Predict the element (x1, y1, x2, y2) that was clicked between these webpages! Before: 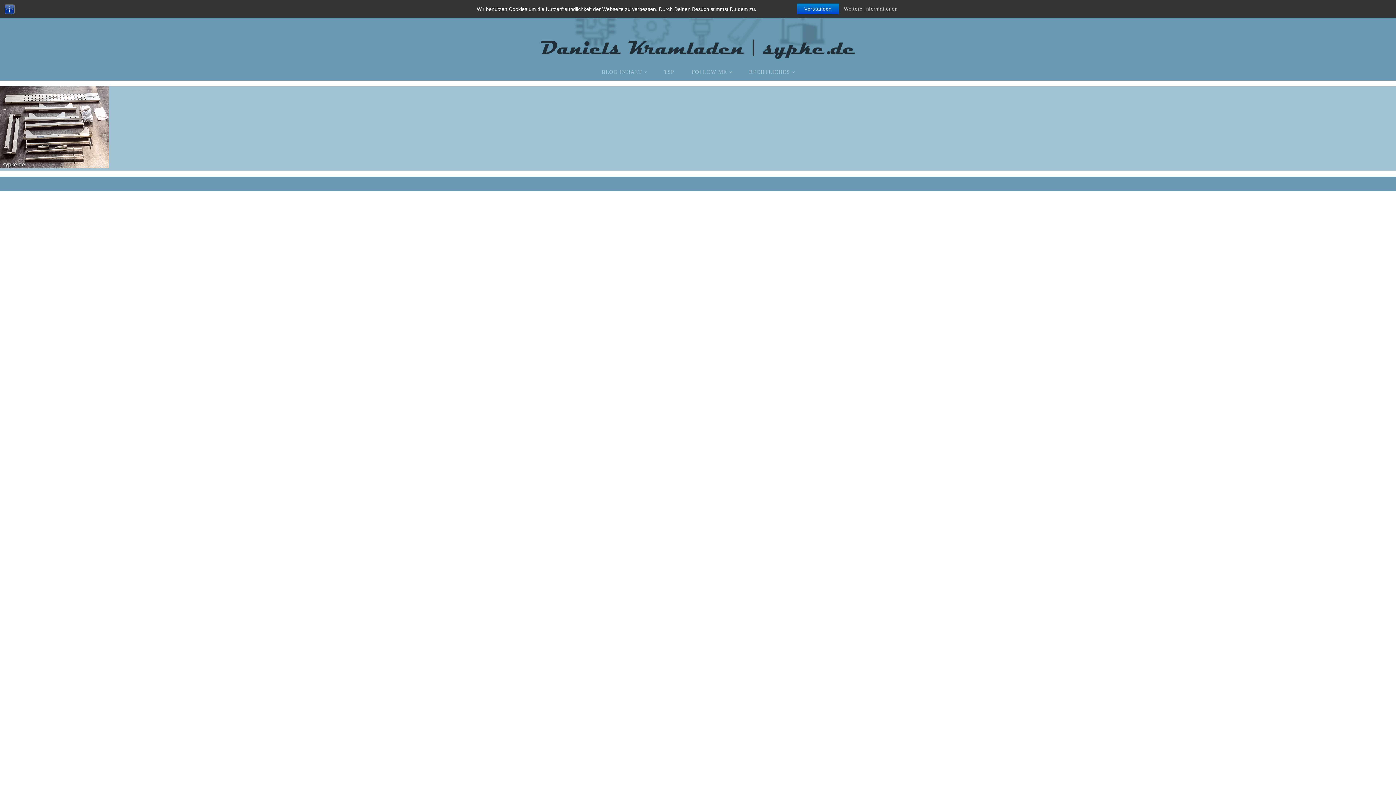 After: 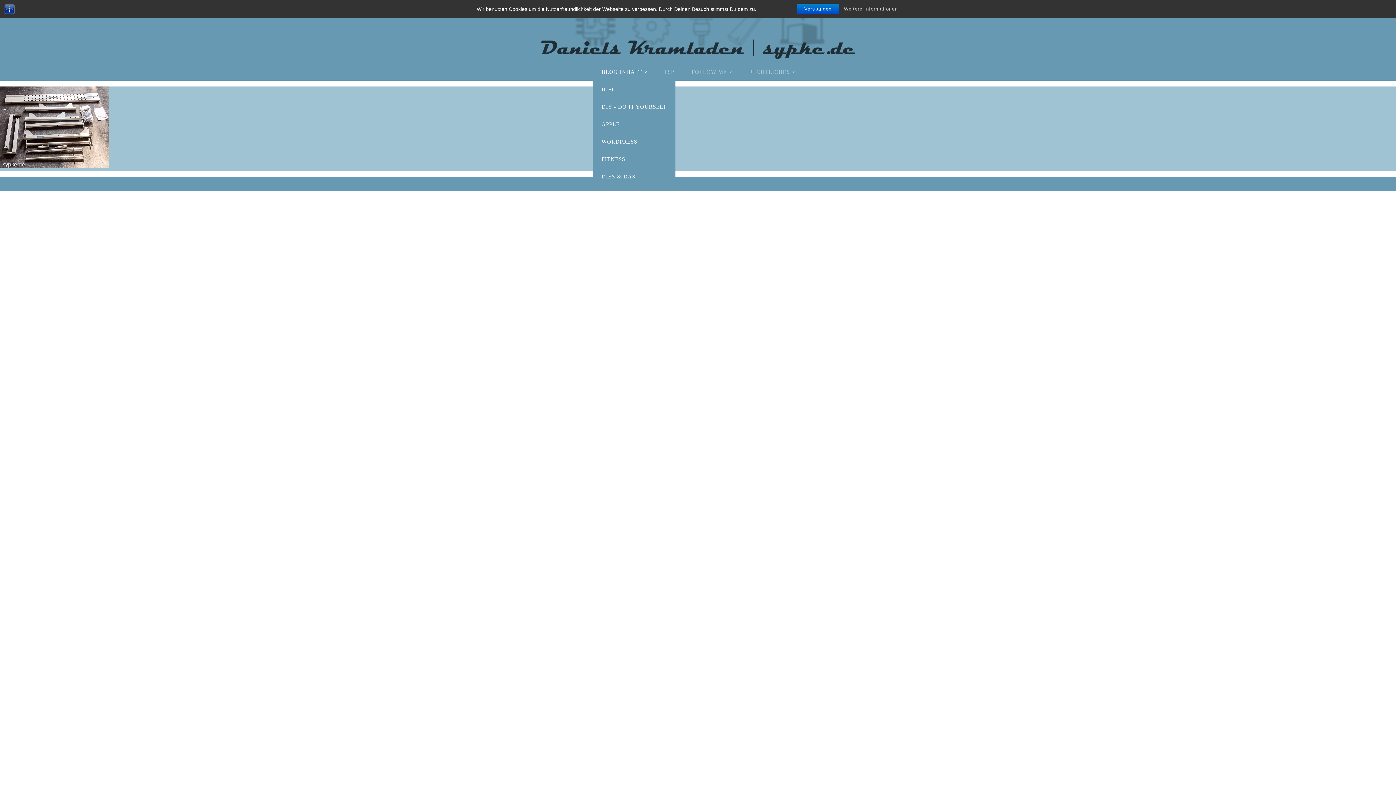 Action: bbox: (593, 63, 655, 80) label: BLOG INHALT